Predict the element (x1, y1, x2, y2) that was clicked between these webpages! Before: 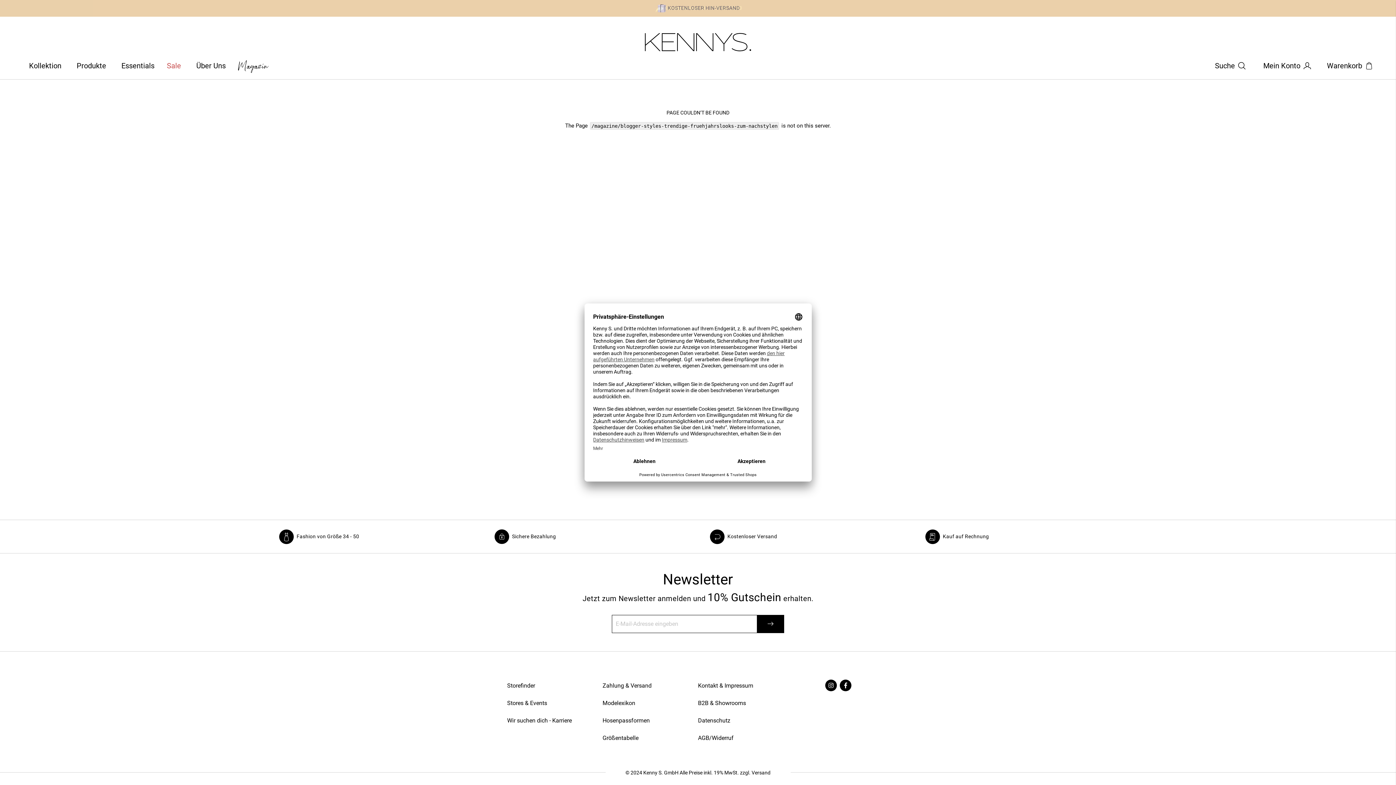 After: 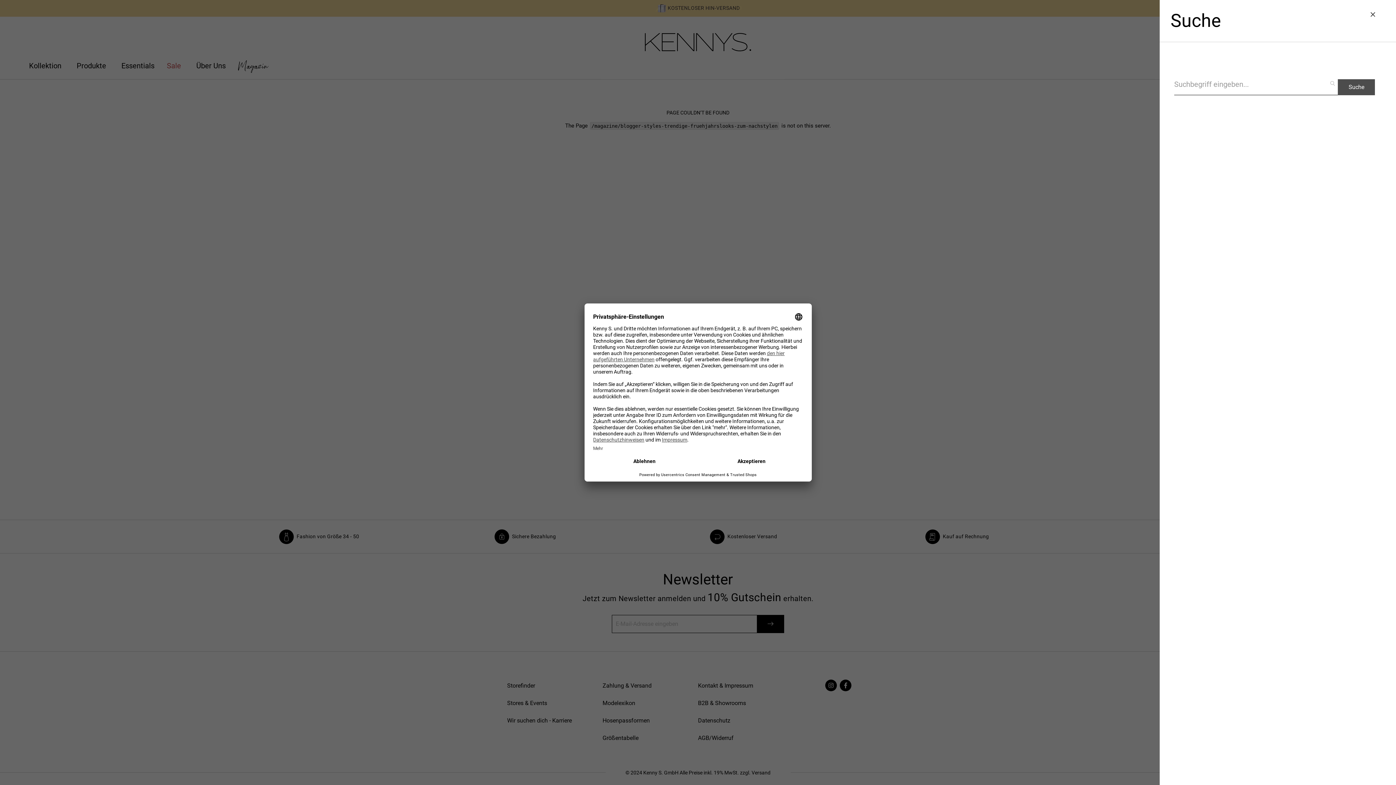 Action: label: Suche  bbox: (1215, 53, 1247, 79)